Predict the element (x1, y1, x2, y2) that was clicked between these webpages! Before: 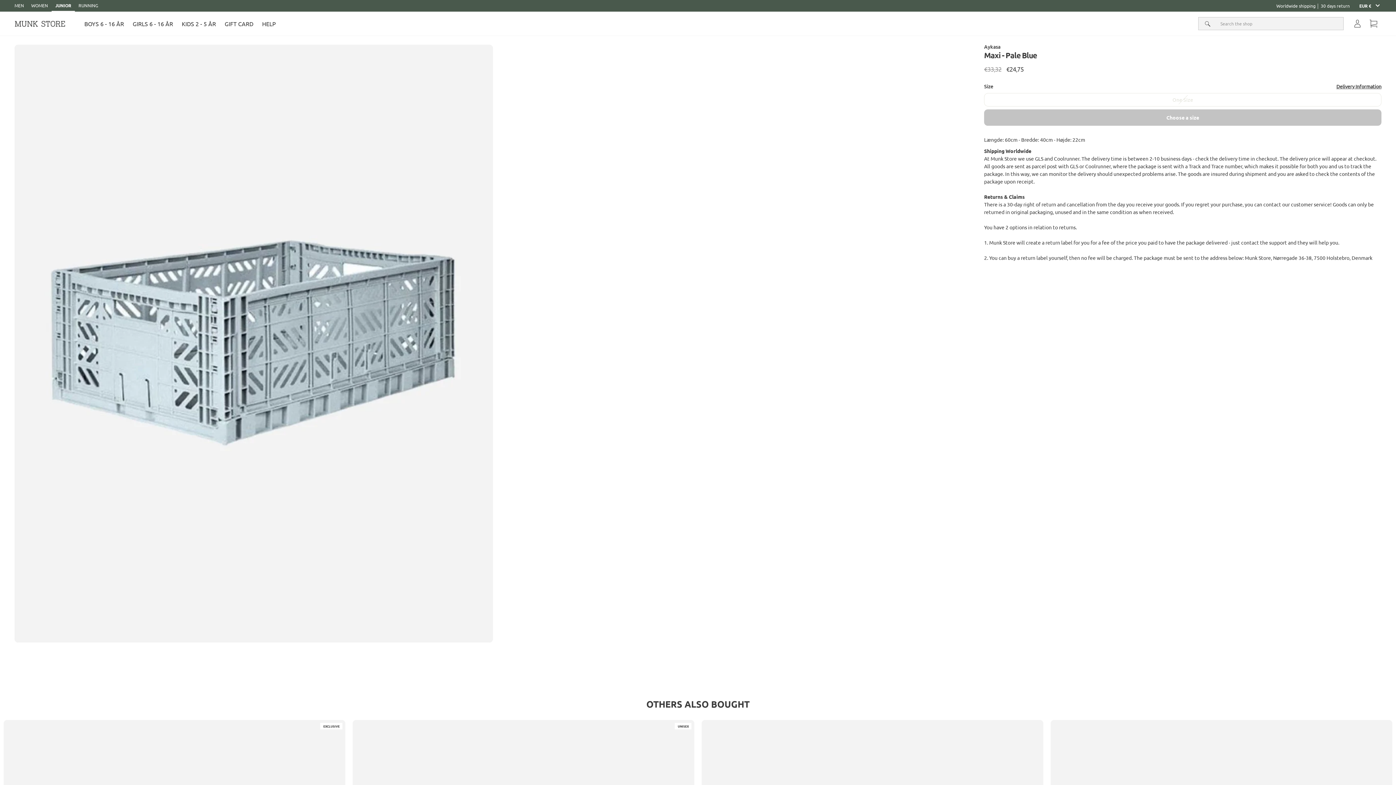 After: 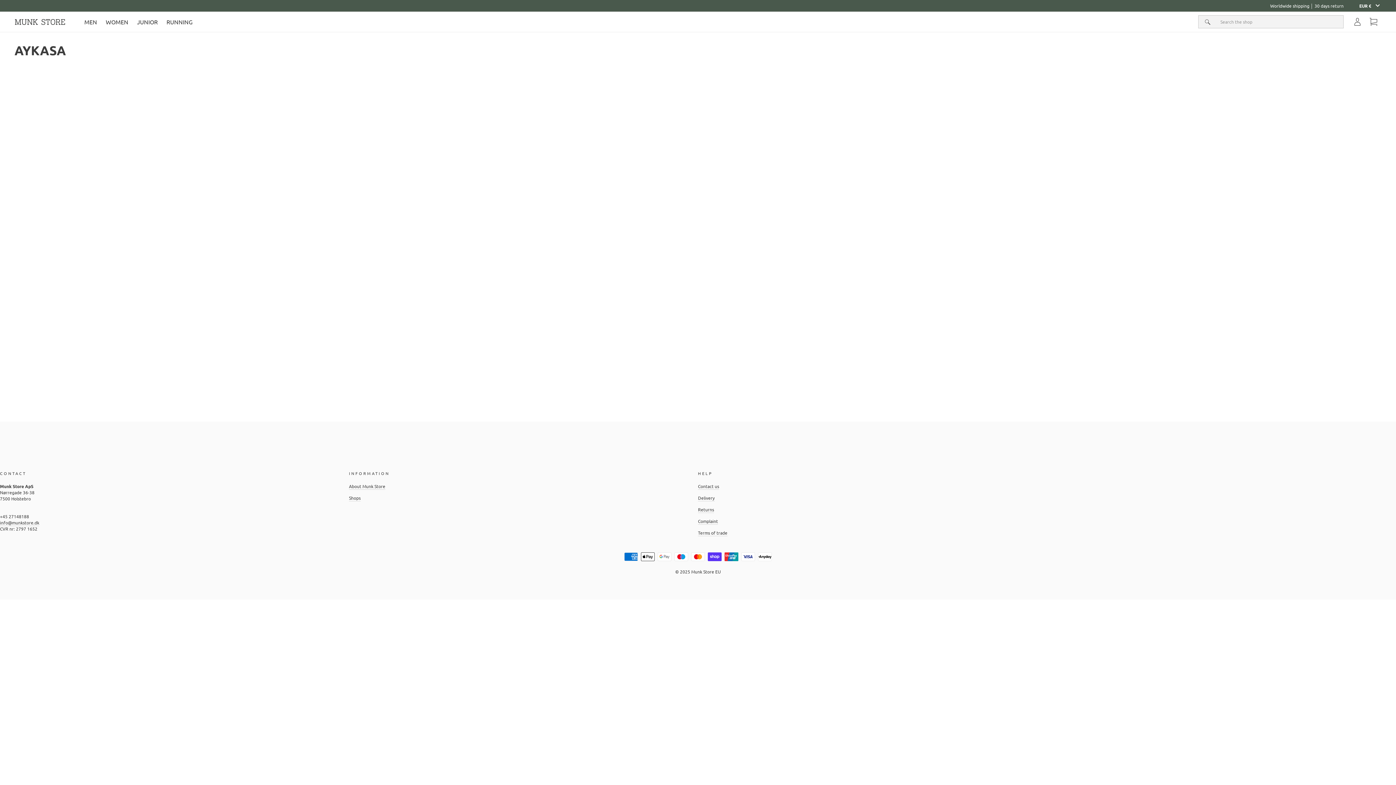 Action: bbox: (984, 43, 1000, 50) label: Aykasa